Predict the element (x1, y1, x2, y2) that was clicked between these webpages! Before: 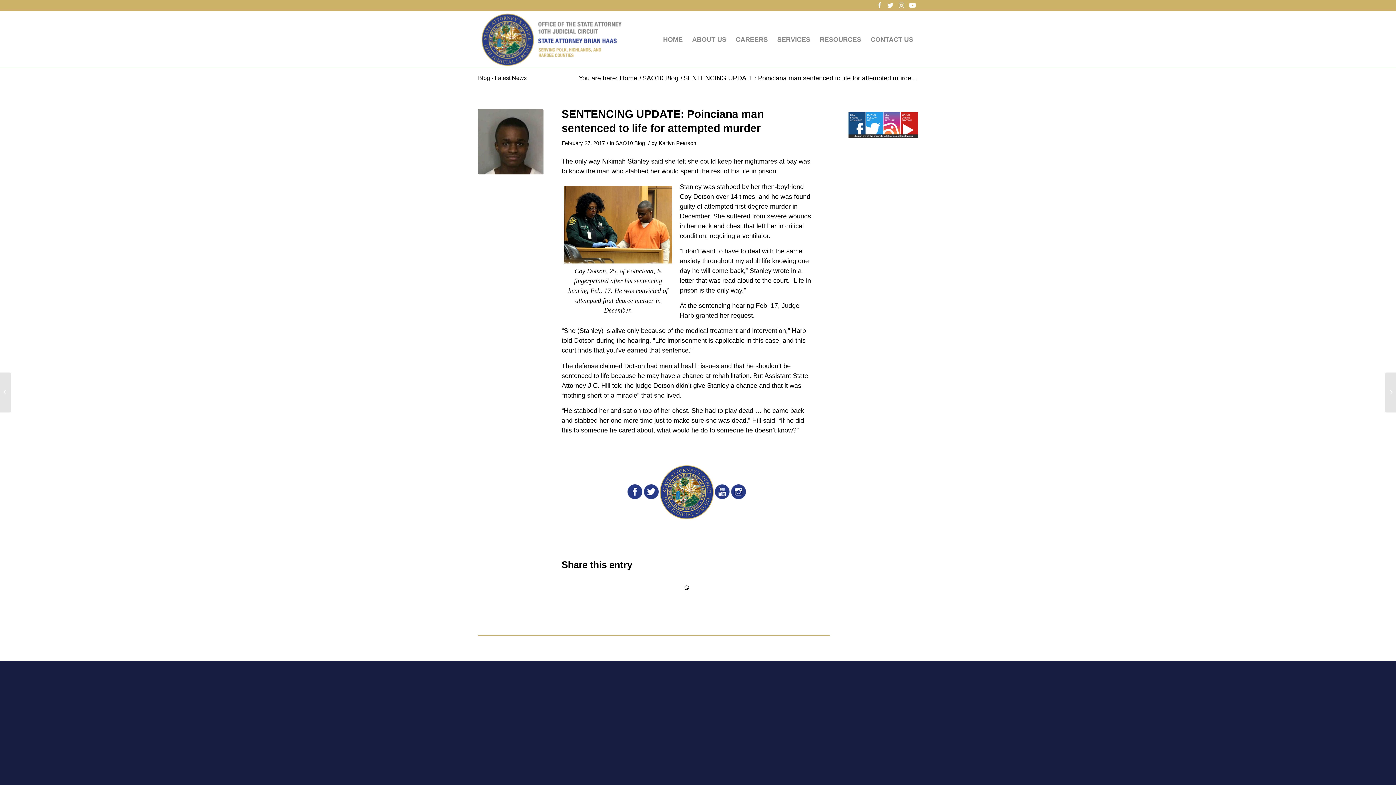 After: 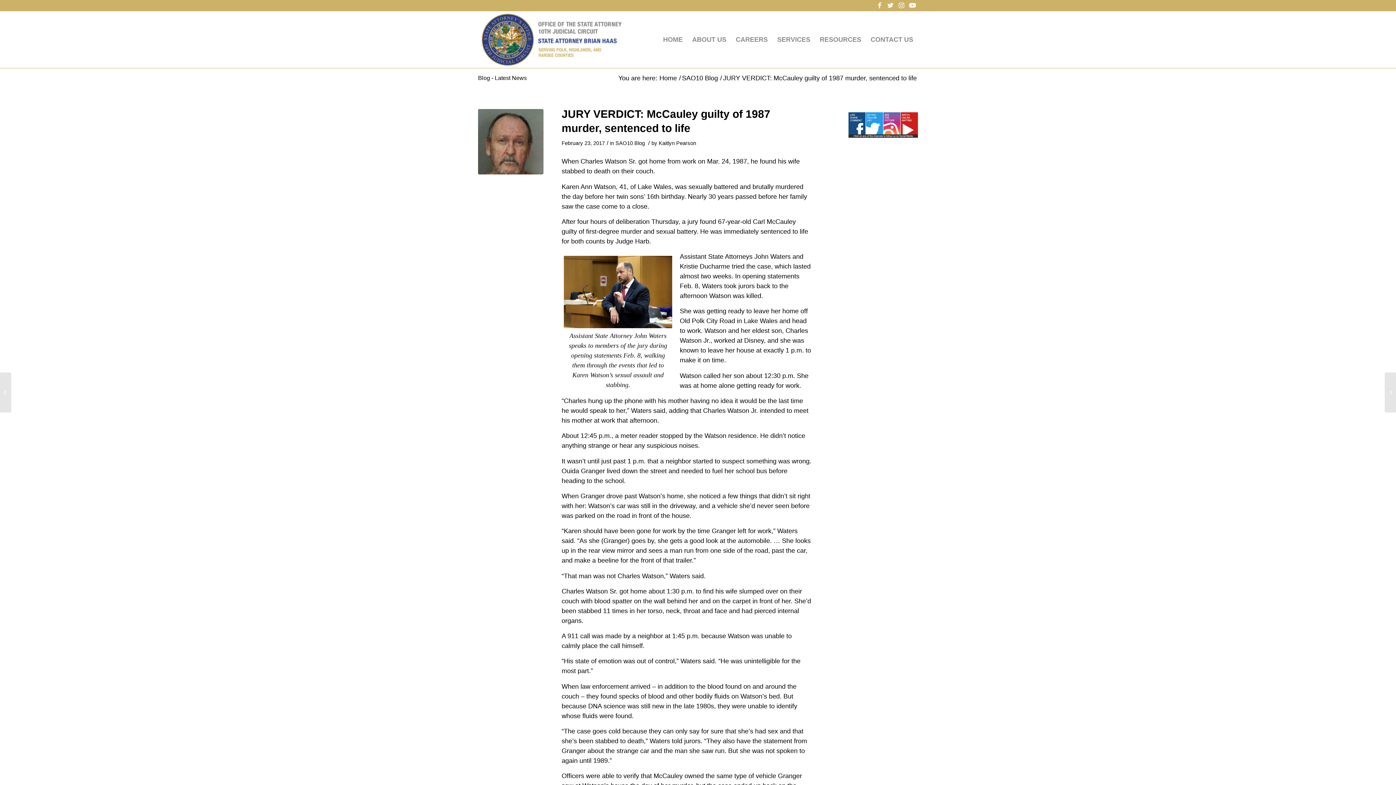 Action: bbox: (0, 372, 11, 412) label: JURY VERDICT: McCauley guilty of 1987 murder, sentenced to life	